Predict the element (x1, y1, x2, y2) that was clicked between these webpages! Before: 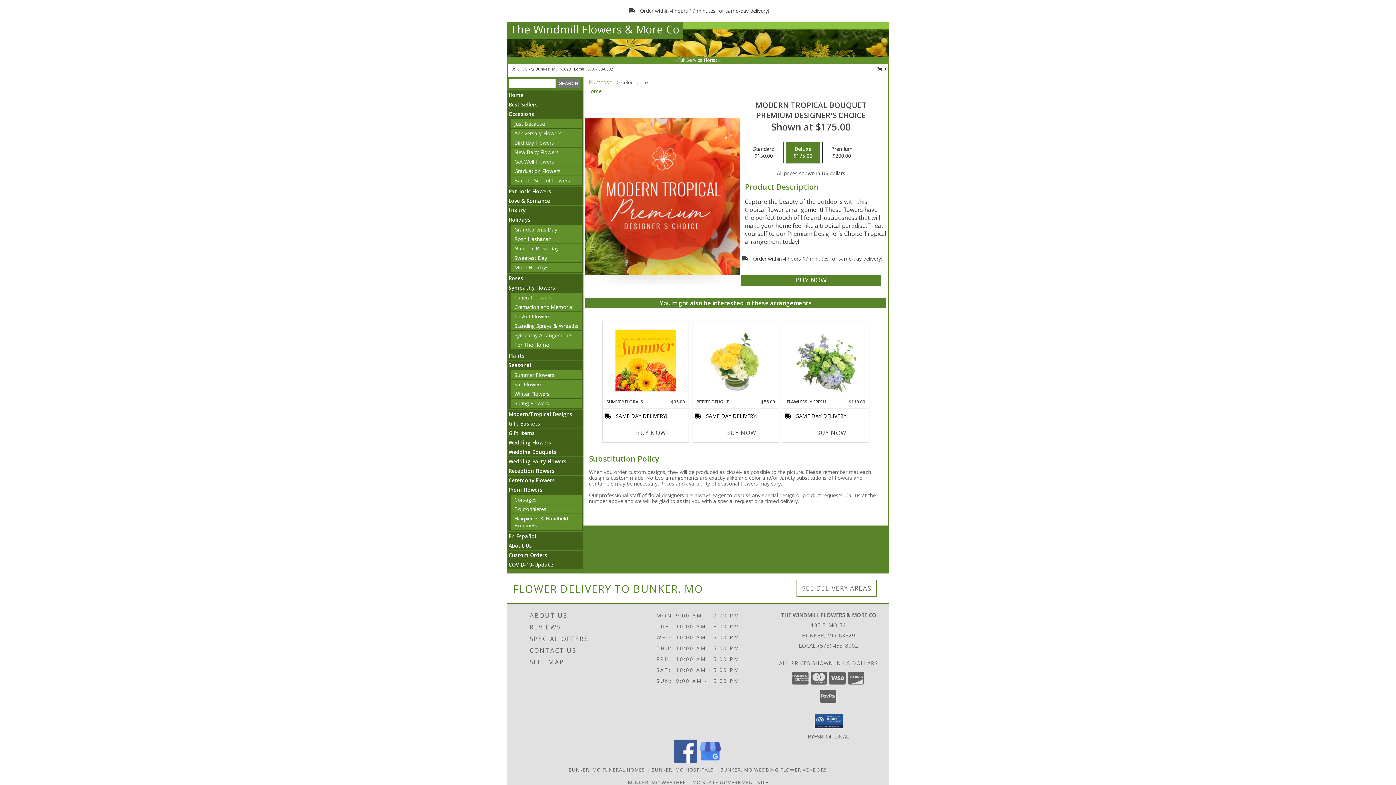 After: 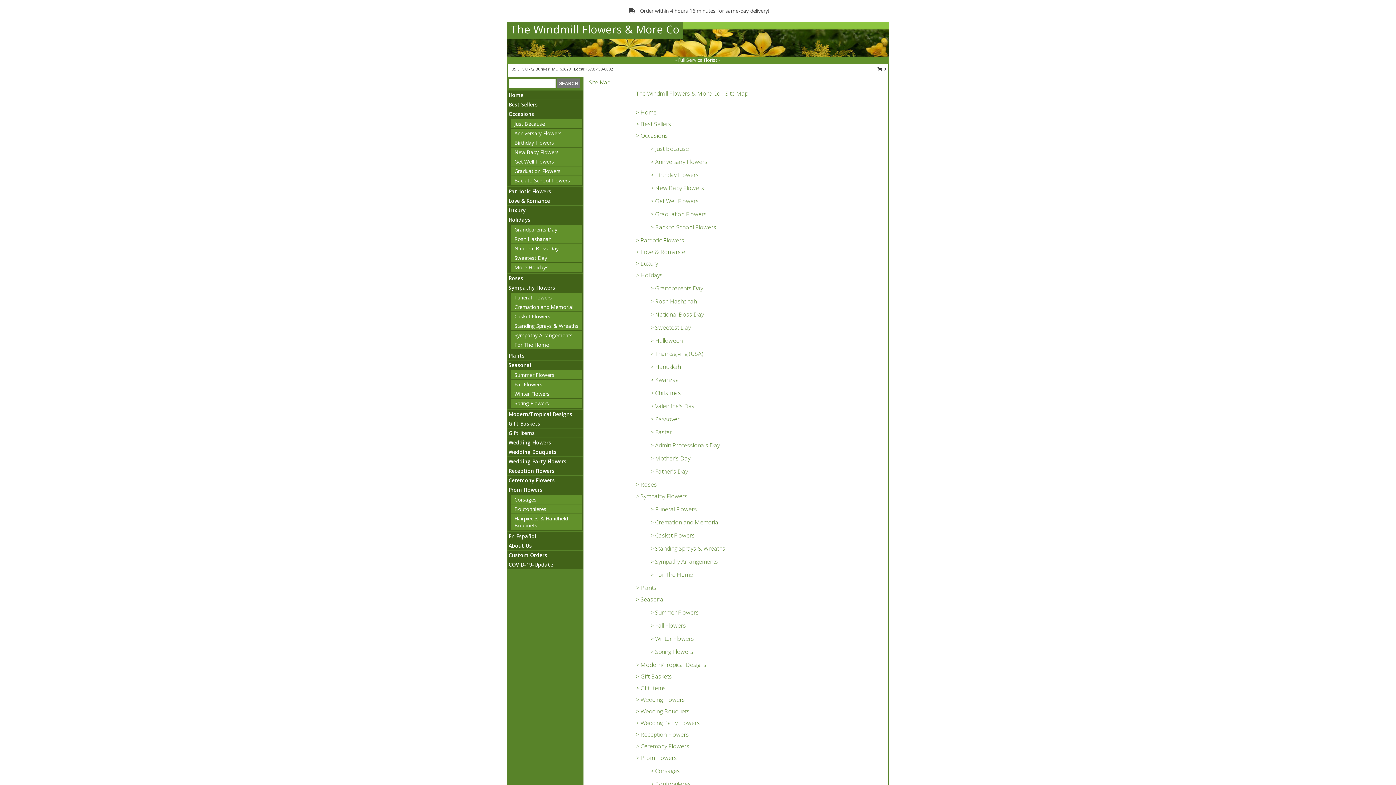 Action: label: SITE MAP bbox: (529, 656, 635, 668)